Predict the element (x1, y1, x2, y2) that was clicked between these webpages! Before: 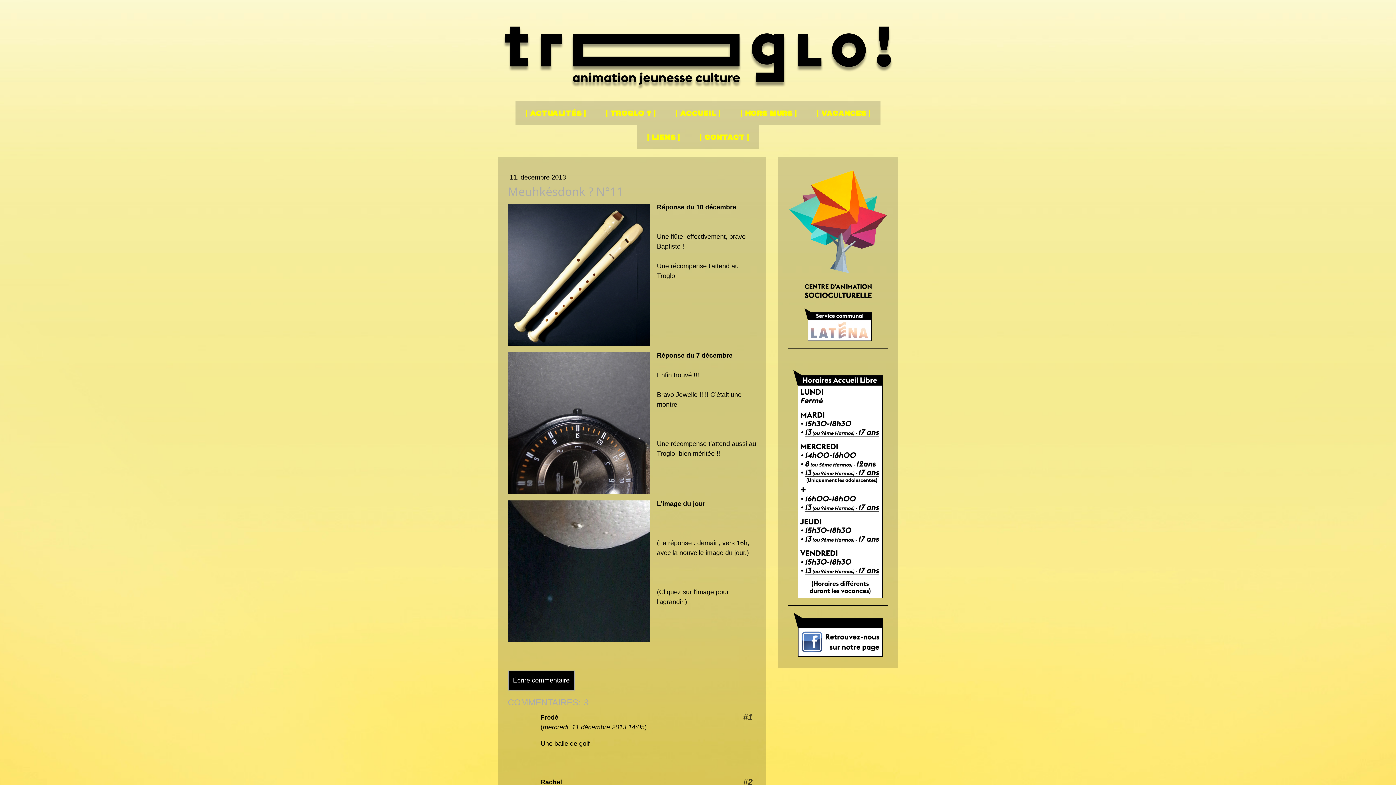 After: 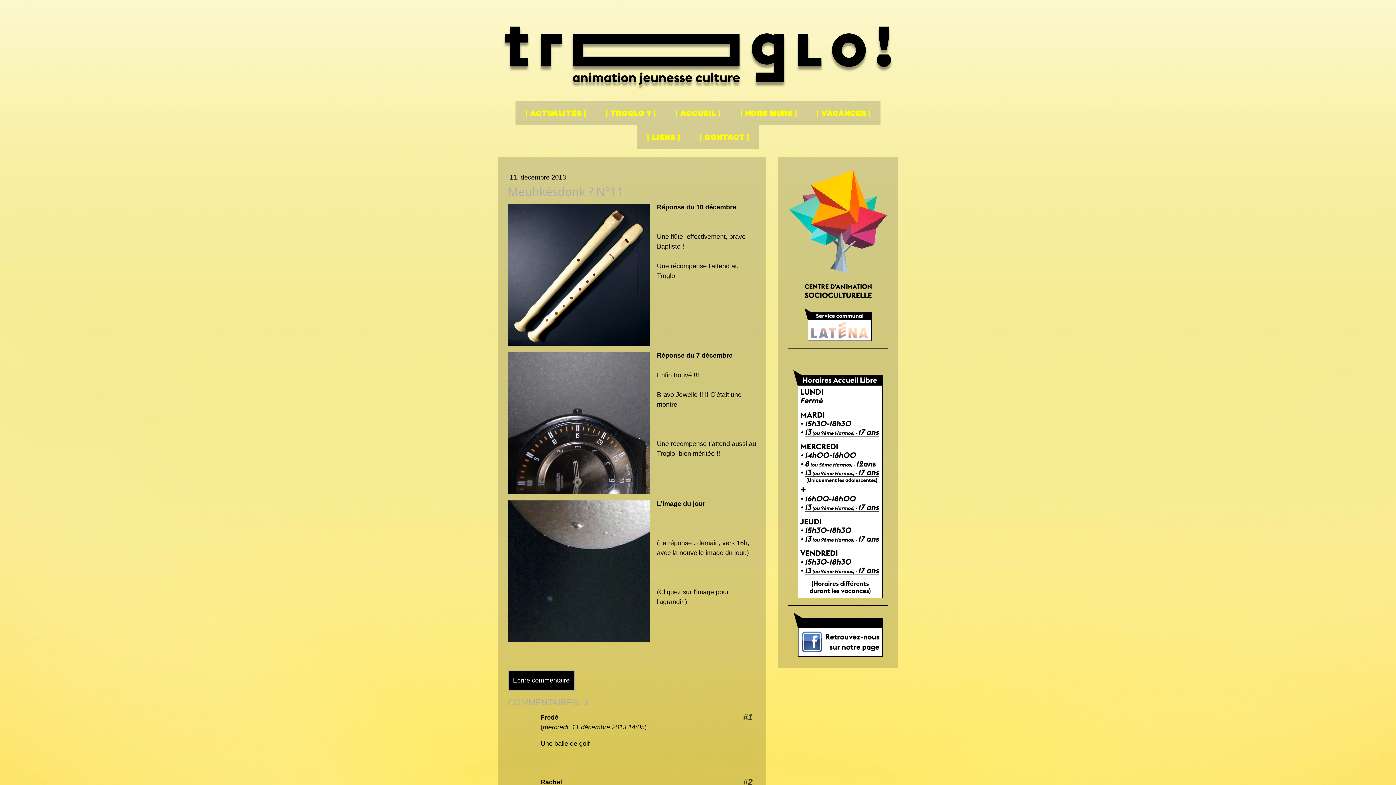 Action: bbox: (793, 614, 882, 621)